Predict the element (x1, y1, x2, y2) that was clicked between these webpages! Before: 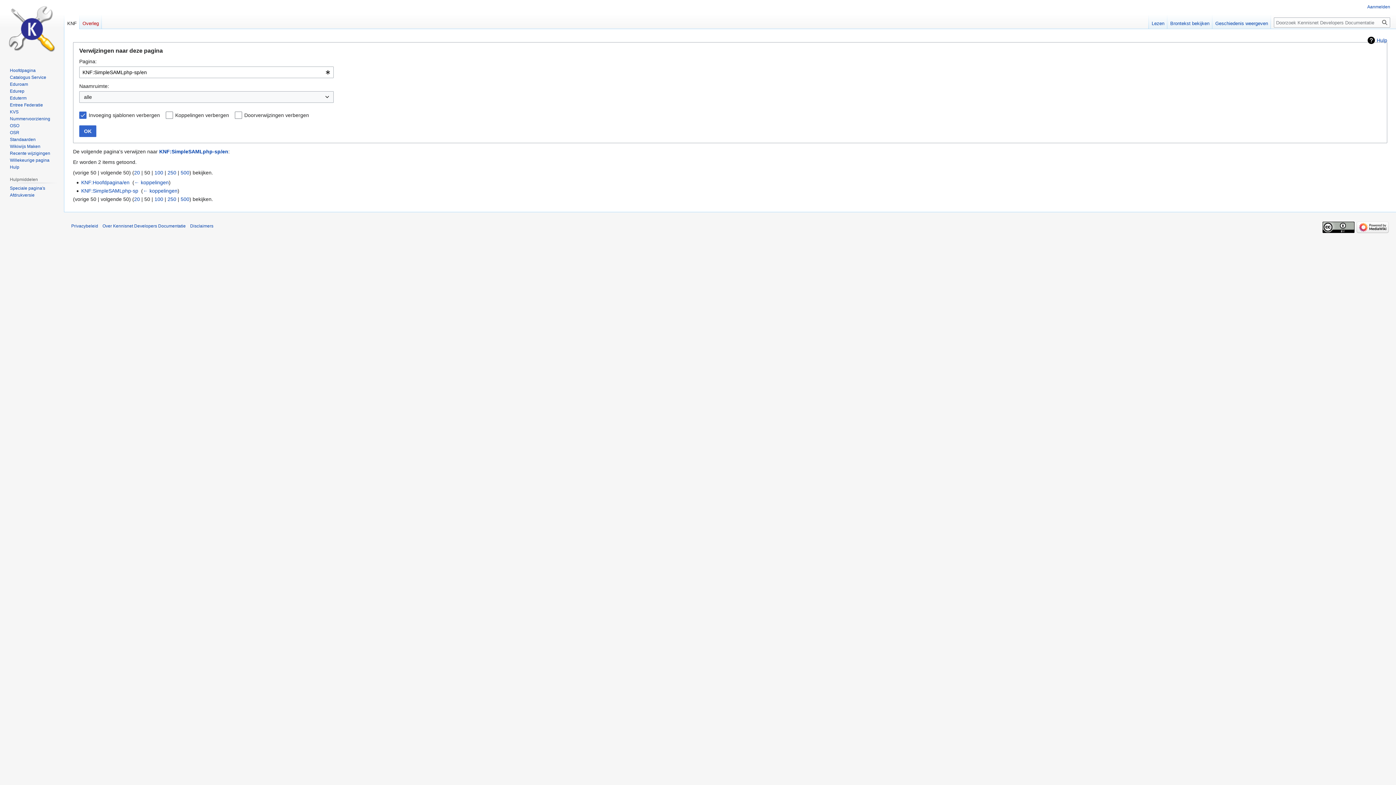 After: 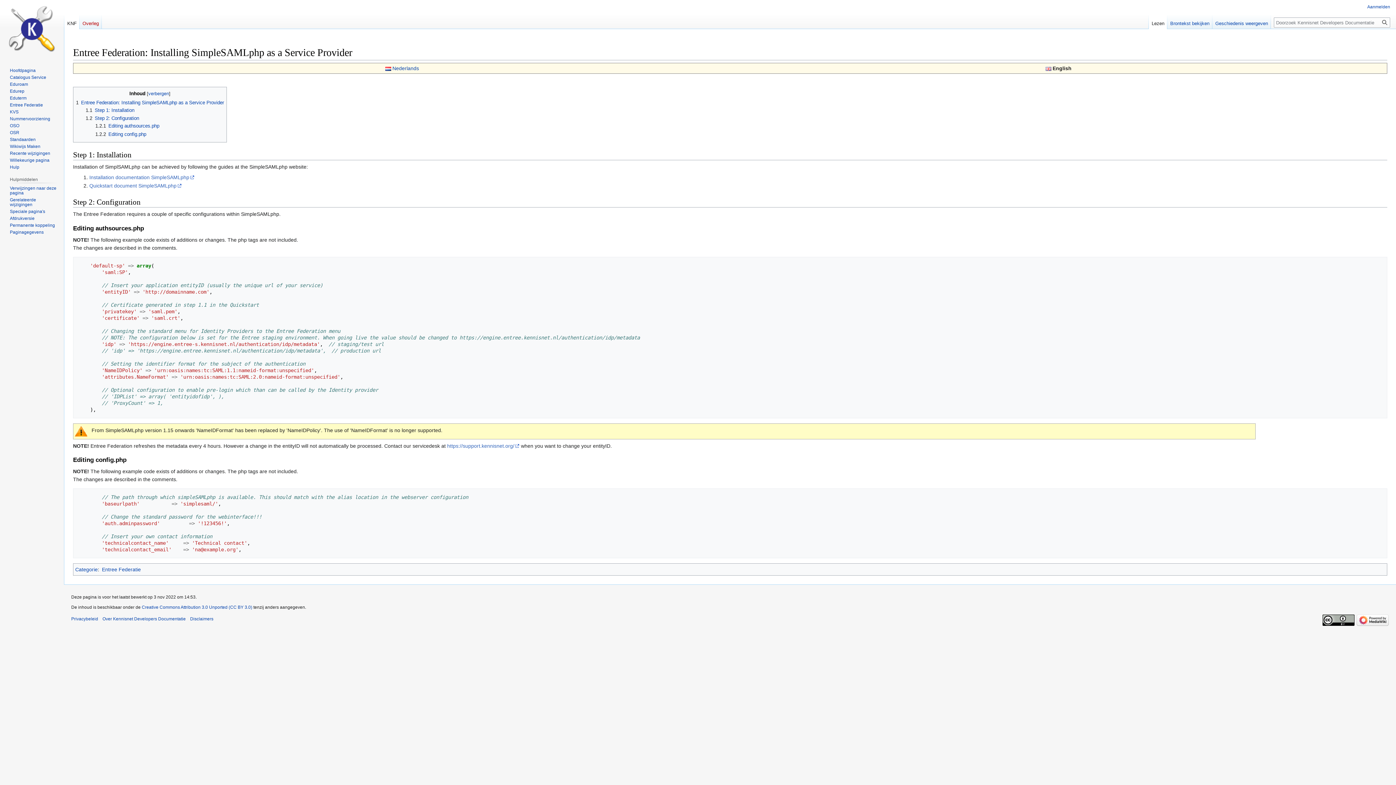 Action: bbox: (1149, 14, 1167, 29) label: Lezen